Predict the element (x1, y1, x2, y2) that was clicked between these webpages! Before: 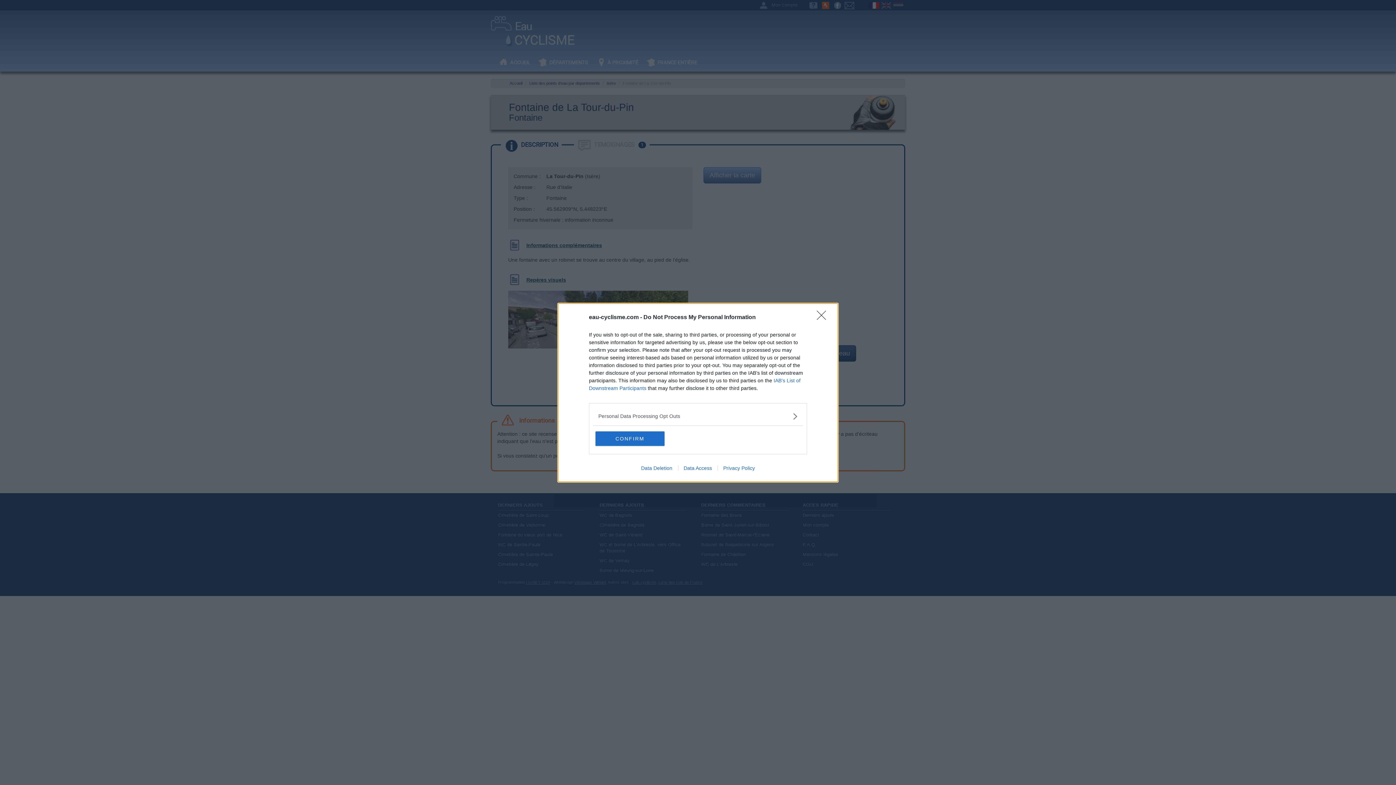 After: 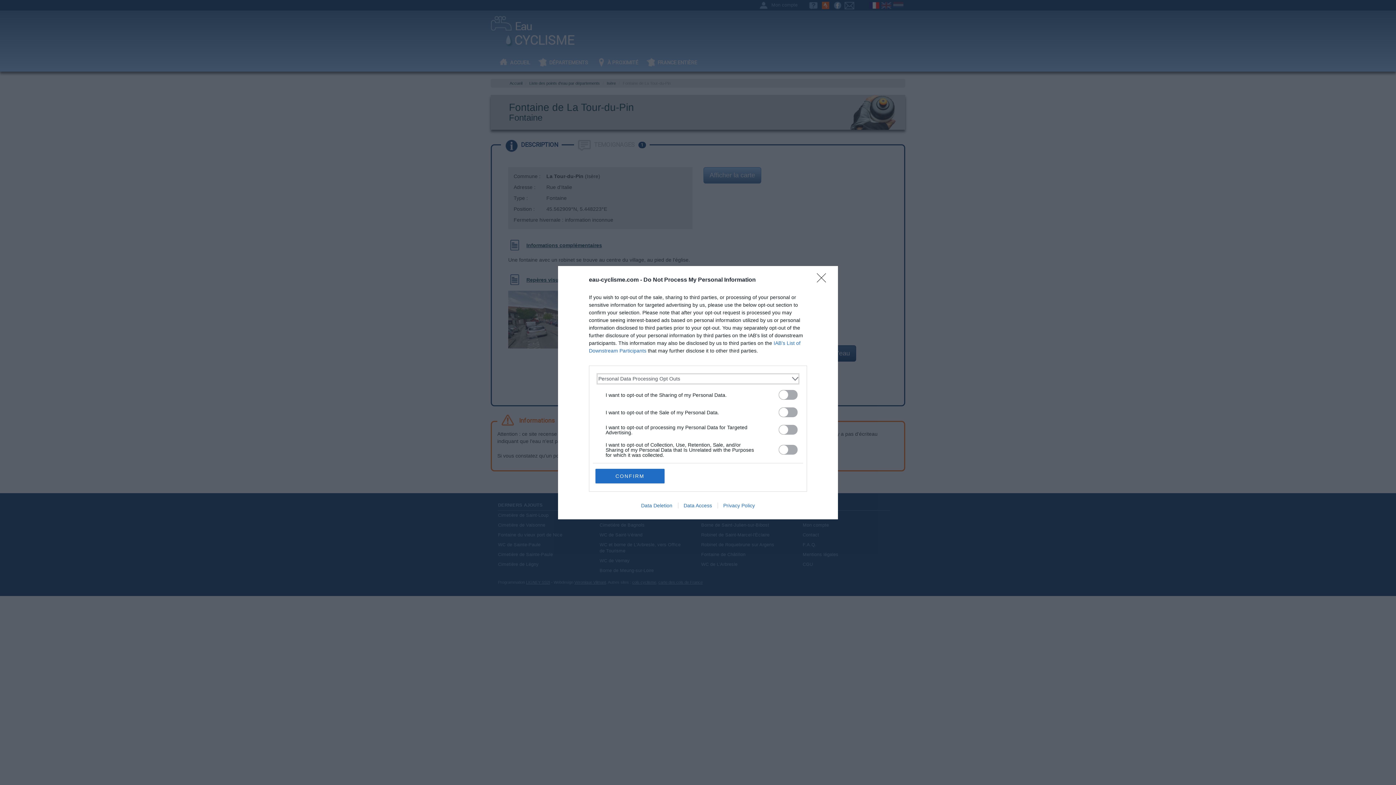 Action: bbox: (598, 412, 797, 420) label: Opt-Outs